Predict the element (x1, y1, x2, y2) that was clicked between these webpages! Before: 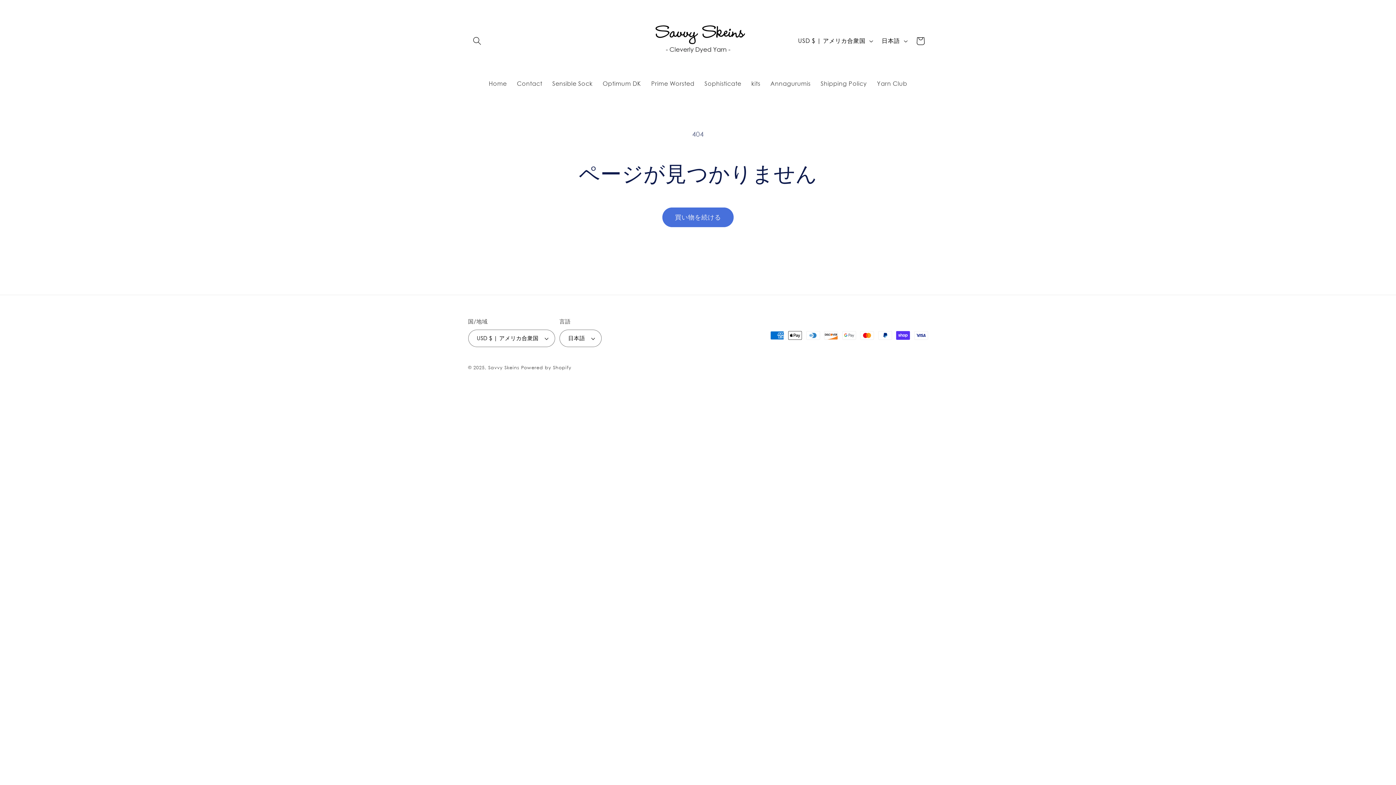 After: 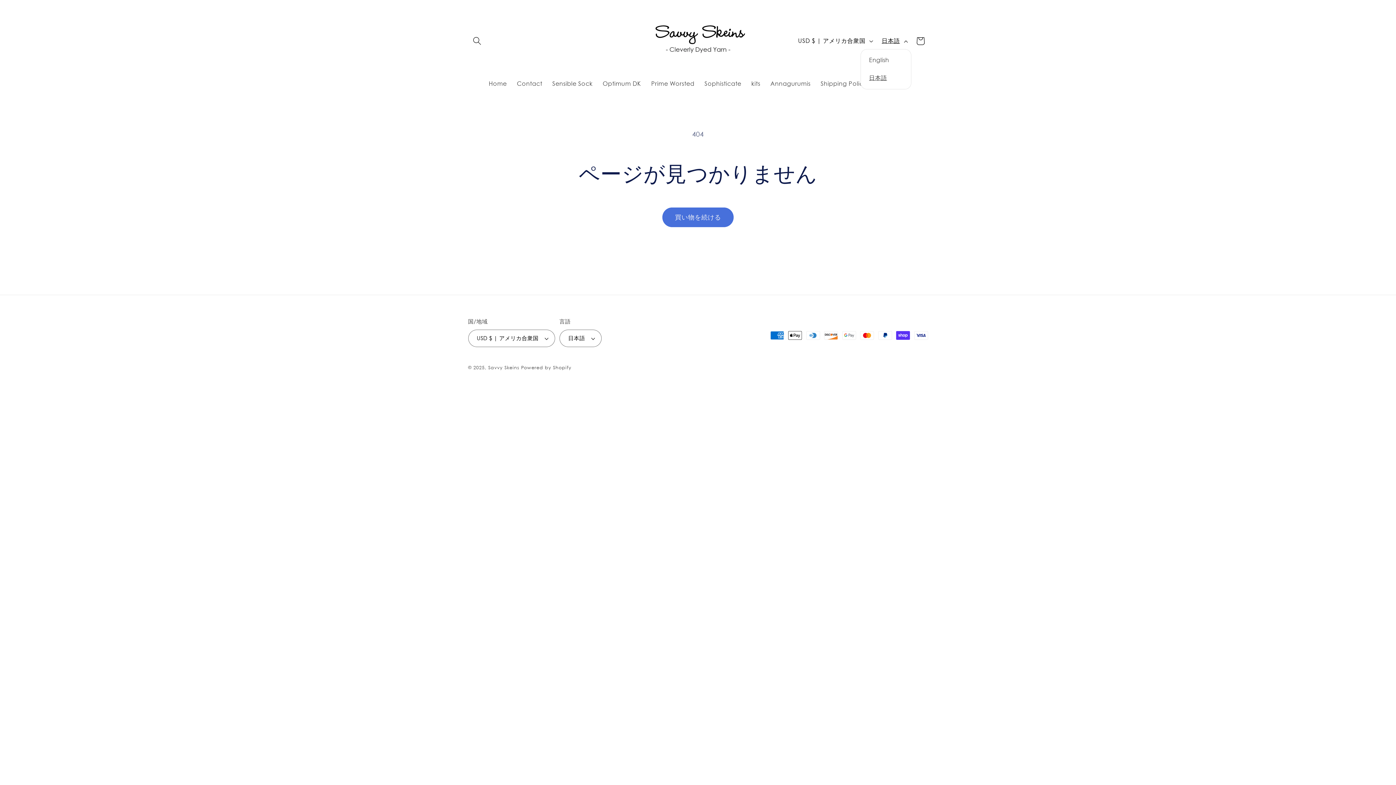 Action: label: 日本語 bbox: (876, 33, 911, 48)